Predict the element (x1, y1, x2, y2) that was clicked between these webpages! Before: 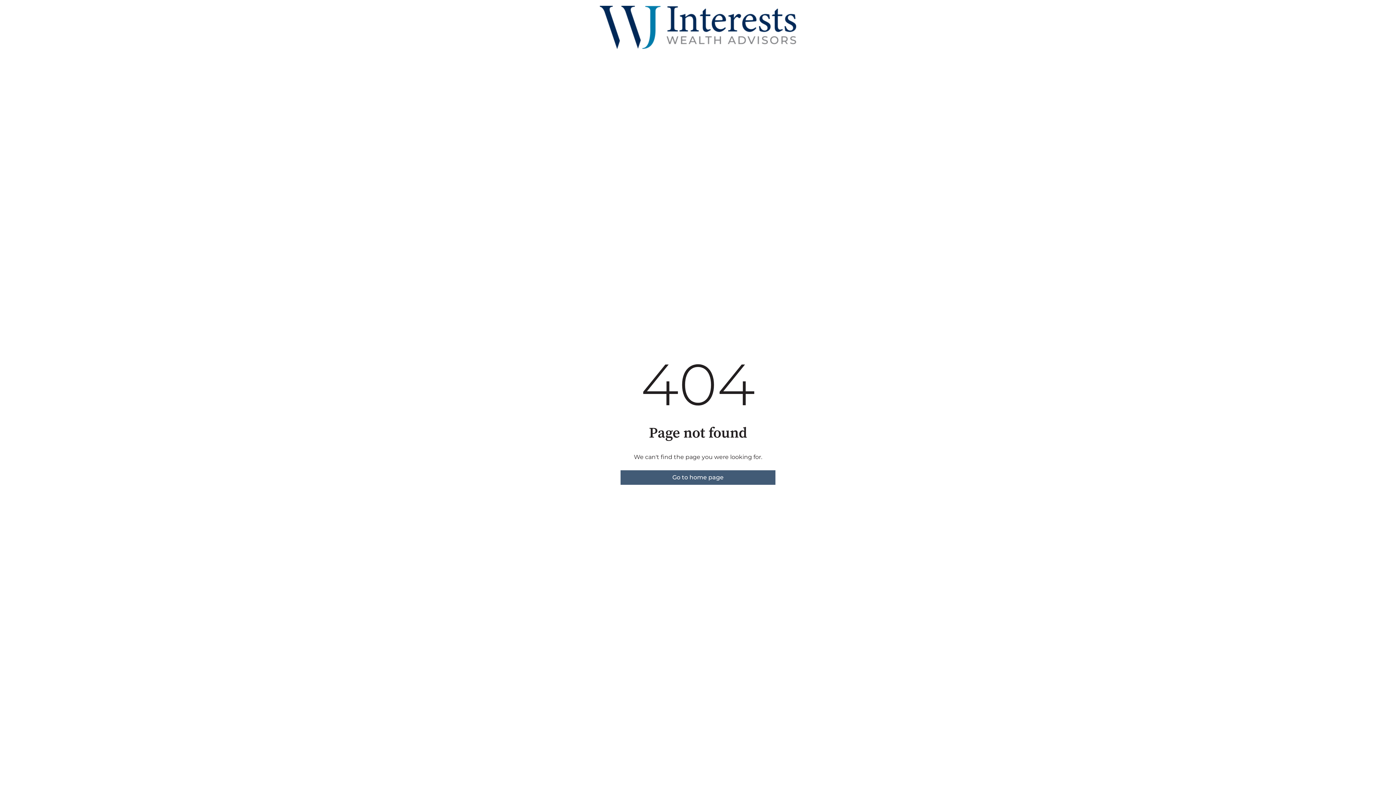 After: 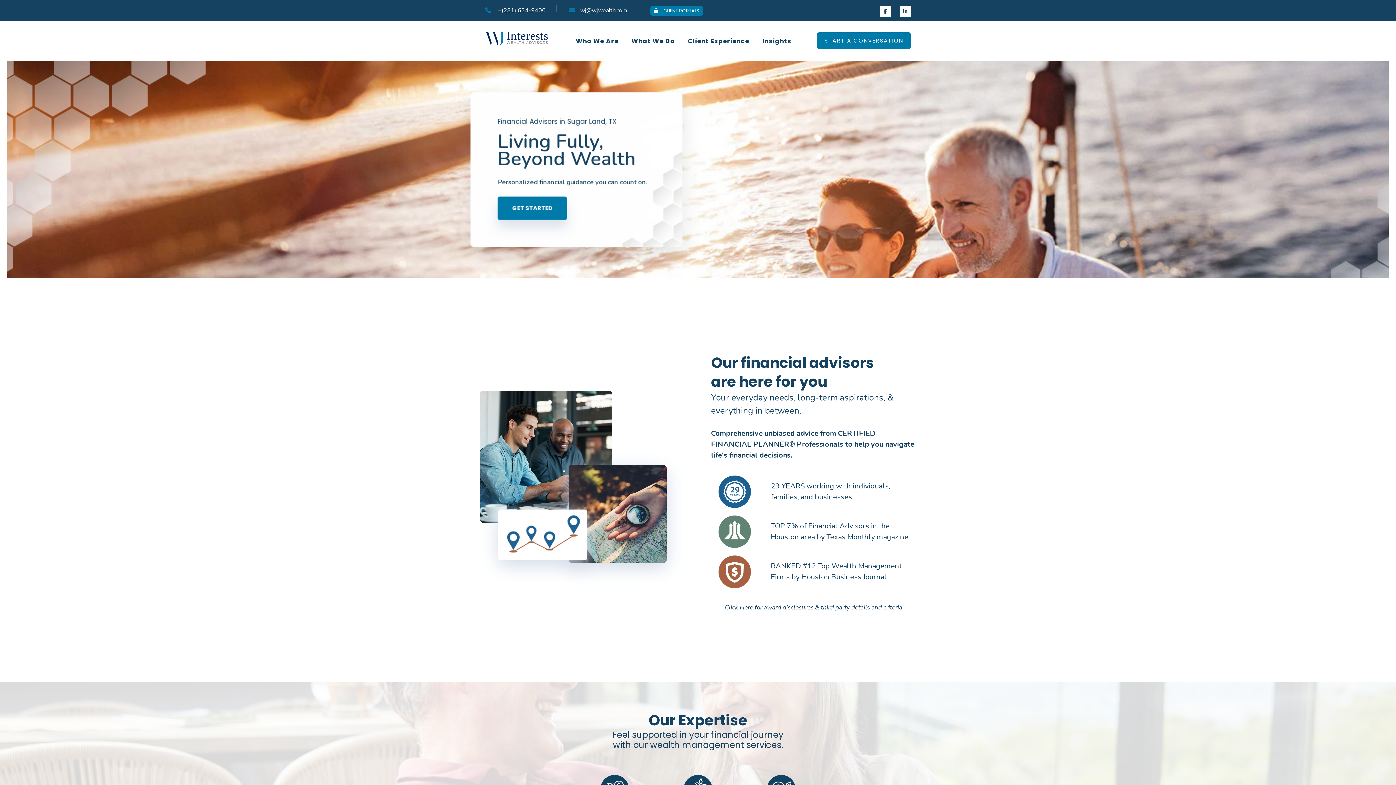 Action: bbox: (620, 470, 775, 484) label: Go to home page